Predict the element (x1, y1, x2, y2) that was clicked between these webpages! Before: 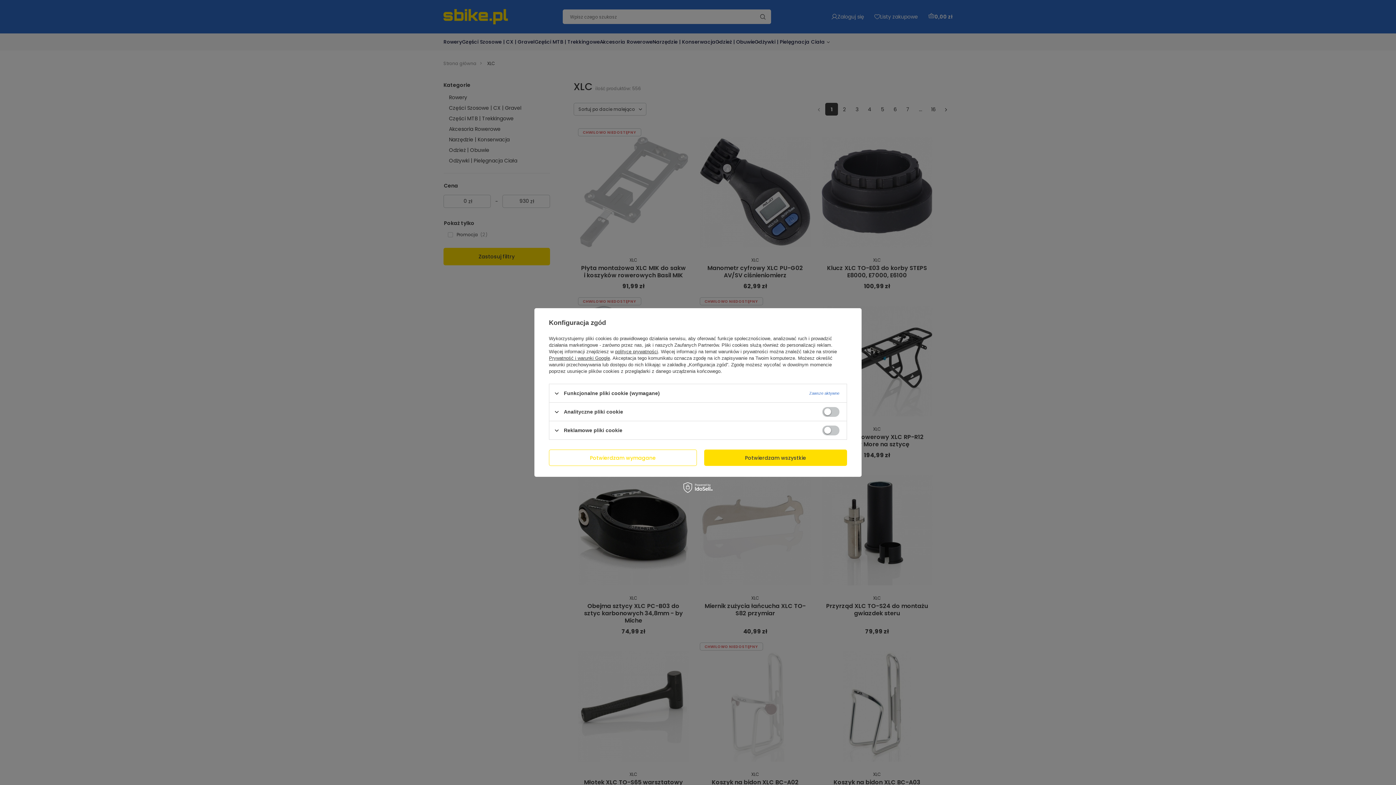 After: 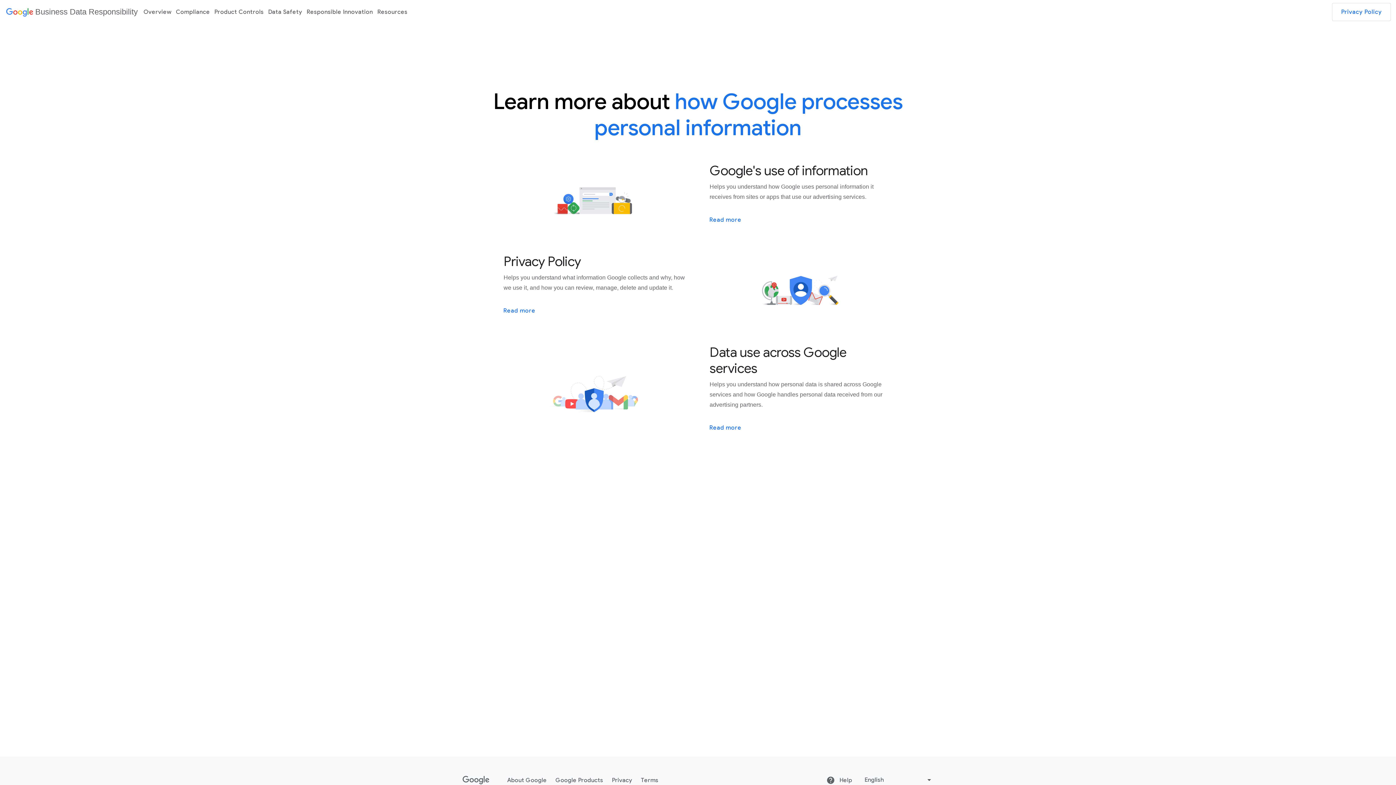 Action: label: Prywatność i warunki Google bbox: (549, 355, 610, 361)